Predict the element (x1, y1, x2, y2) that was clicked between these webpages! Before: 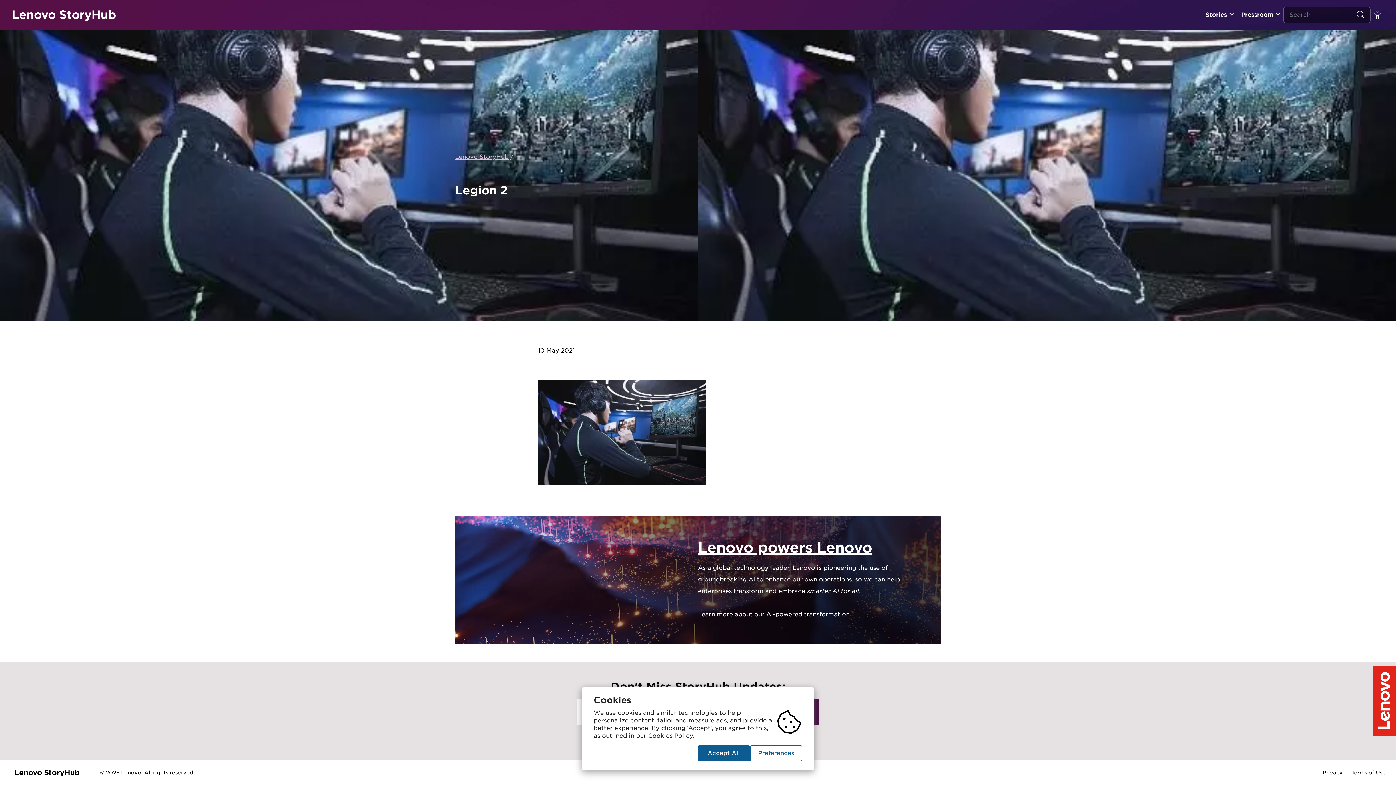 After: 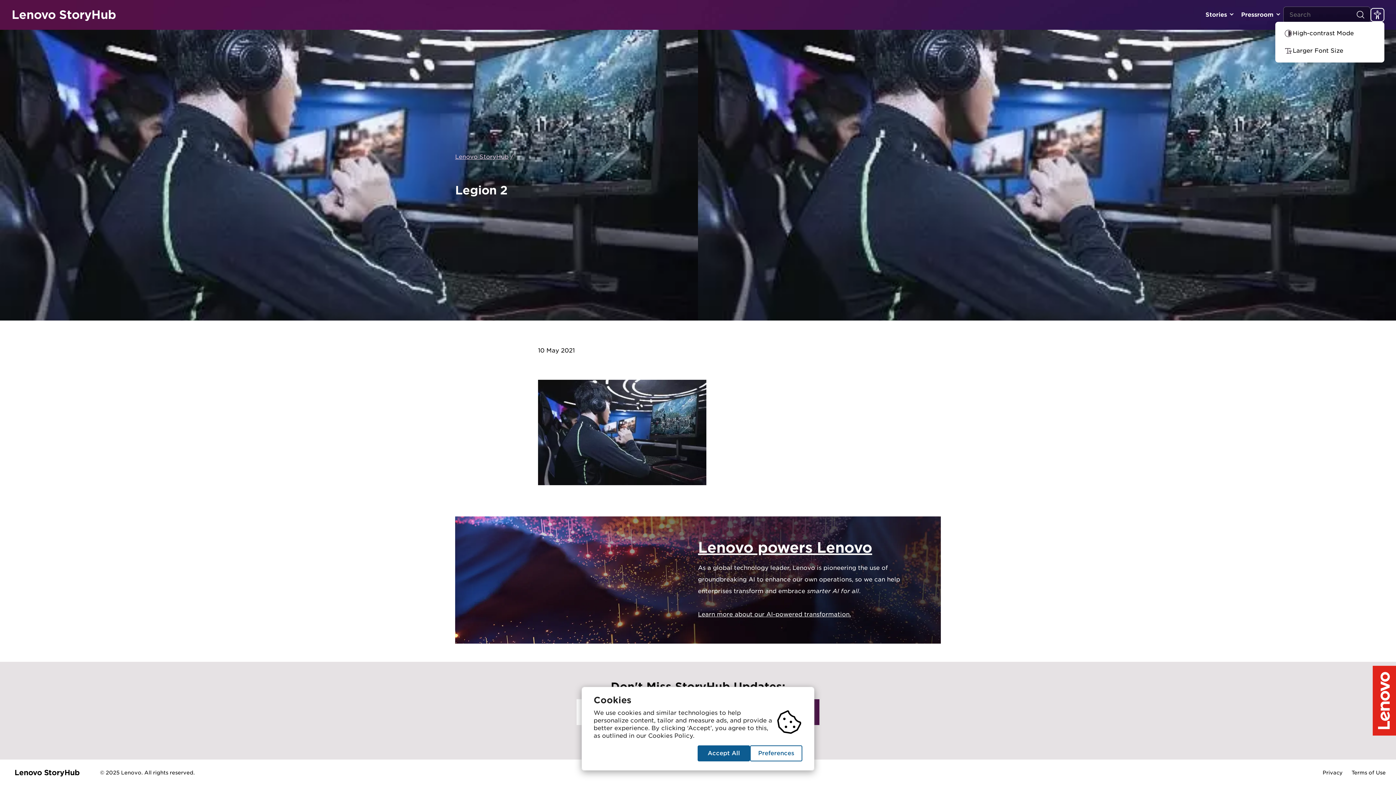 Action: bbox: (1370, 8, 1384, 21)